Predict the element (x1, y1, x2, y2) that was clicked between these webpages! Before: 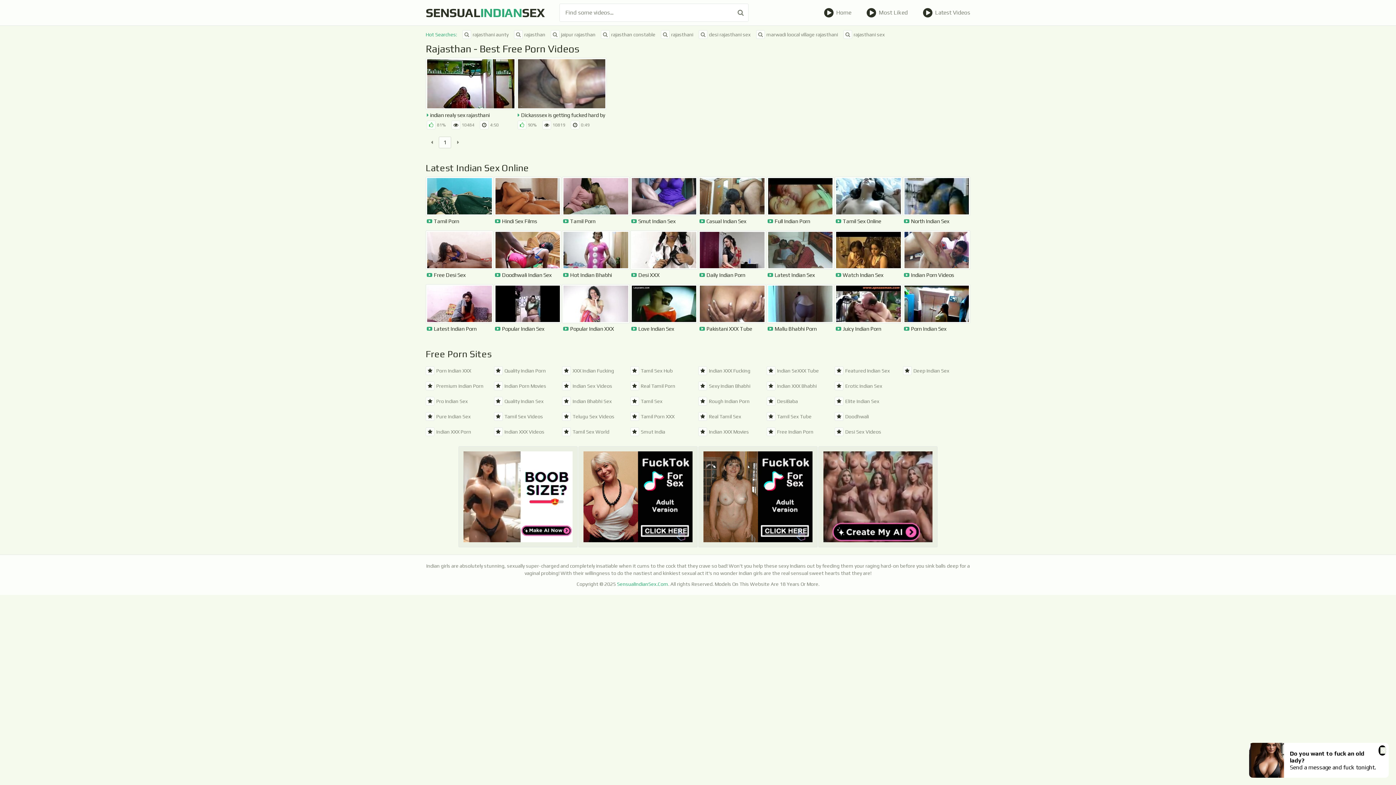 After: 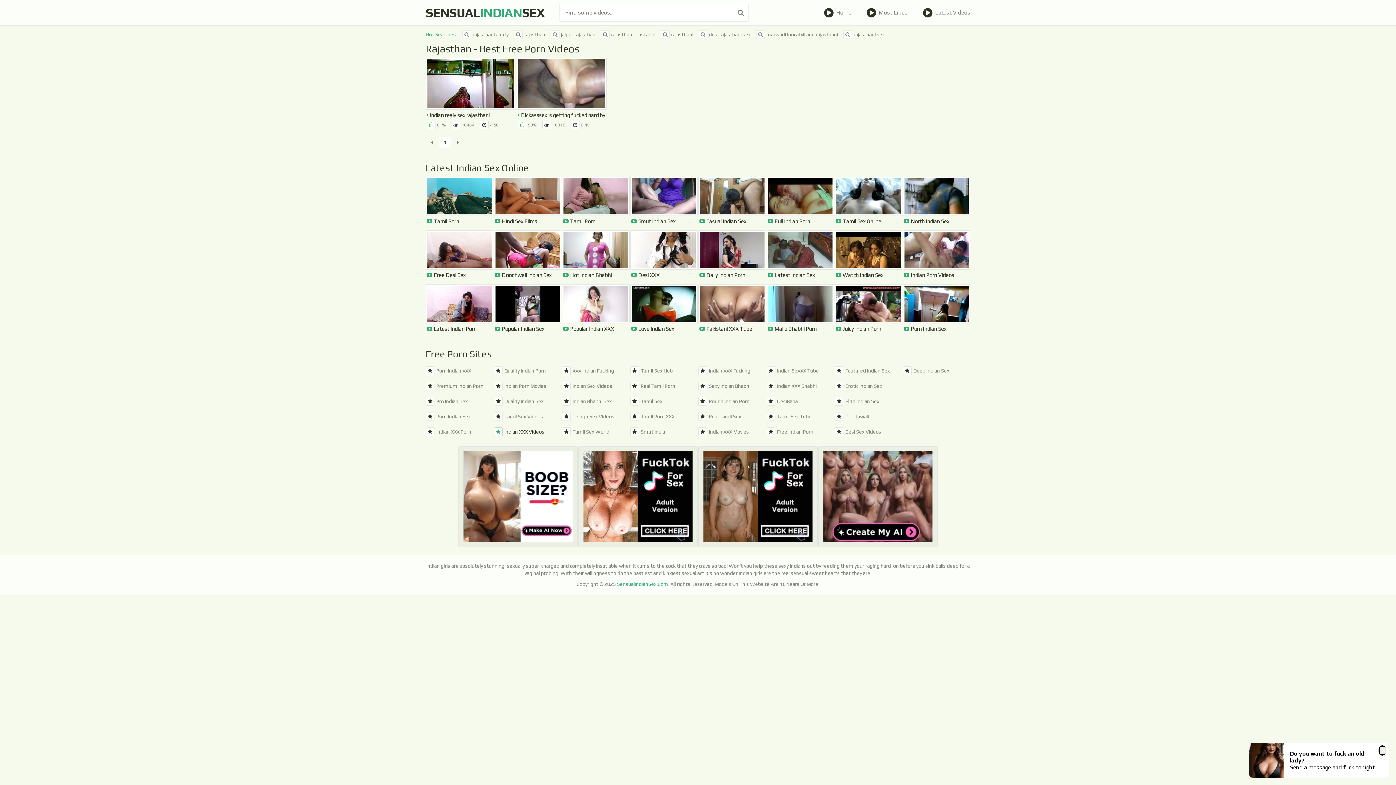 Action: label: Indian XXX Videos bbox: (494, 424, 561, 439)